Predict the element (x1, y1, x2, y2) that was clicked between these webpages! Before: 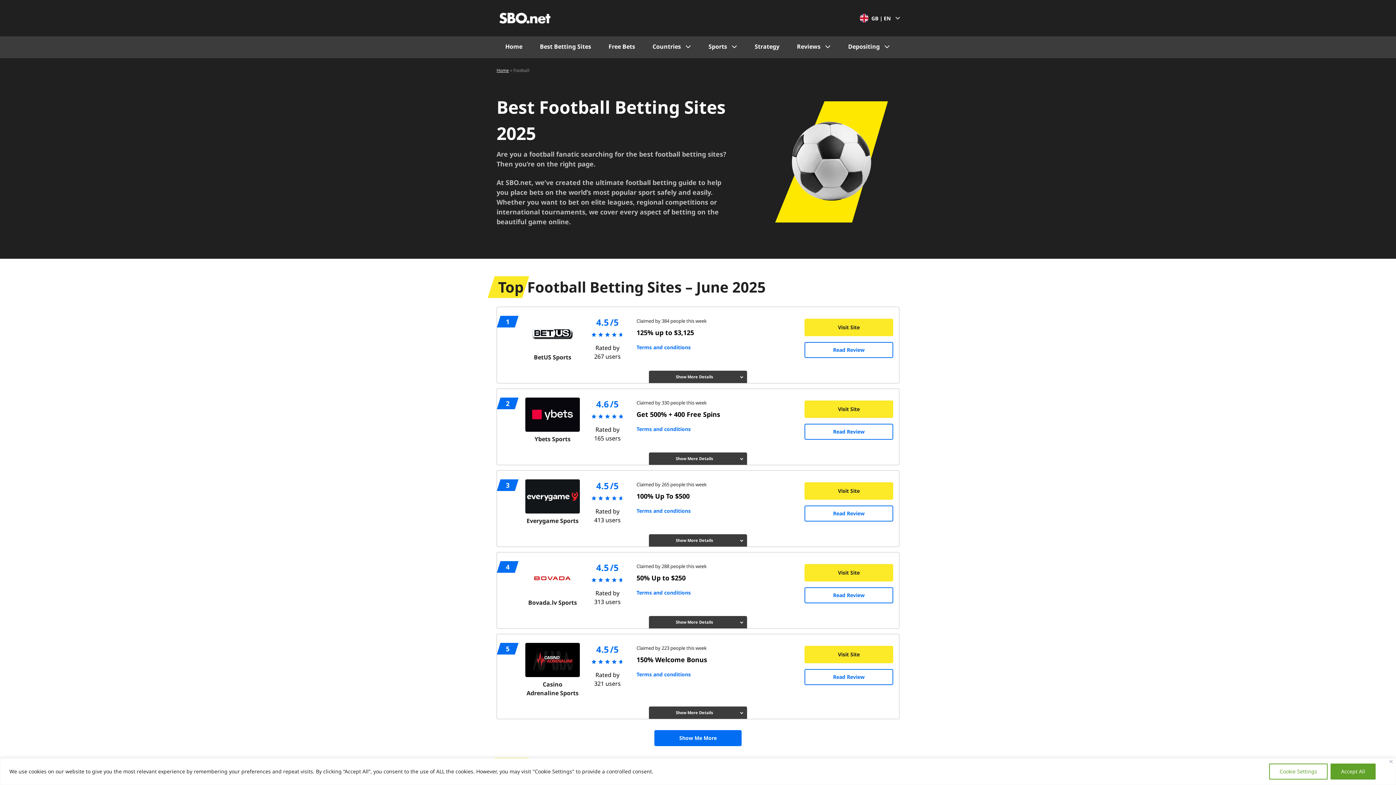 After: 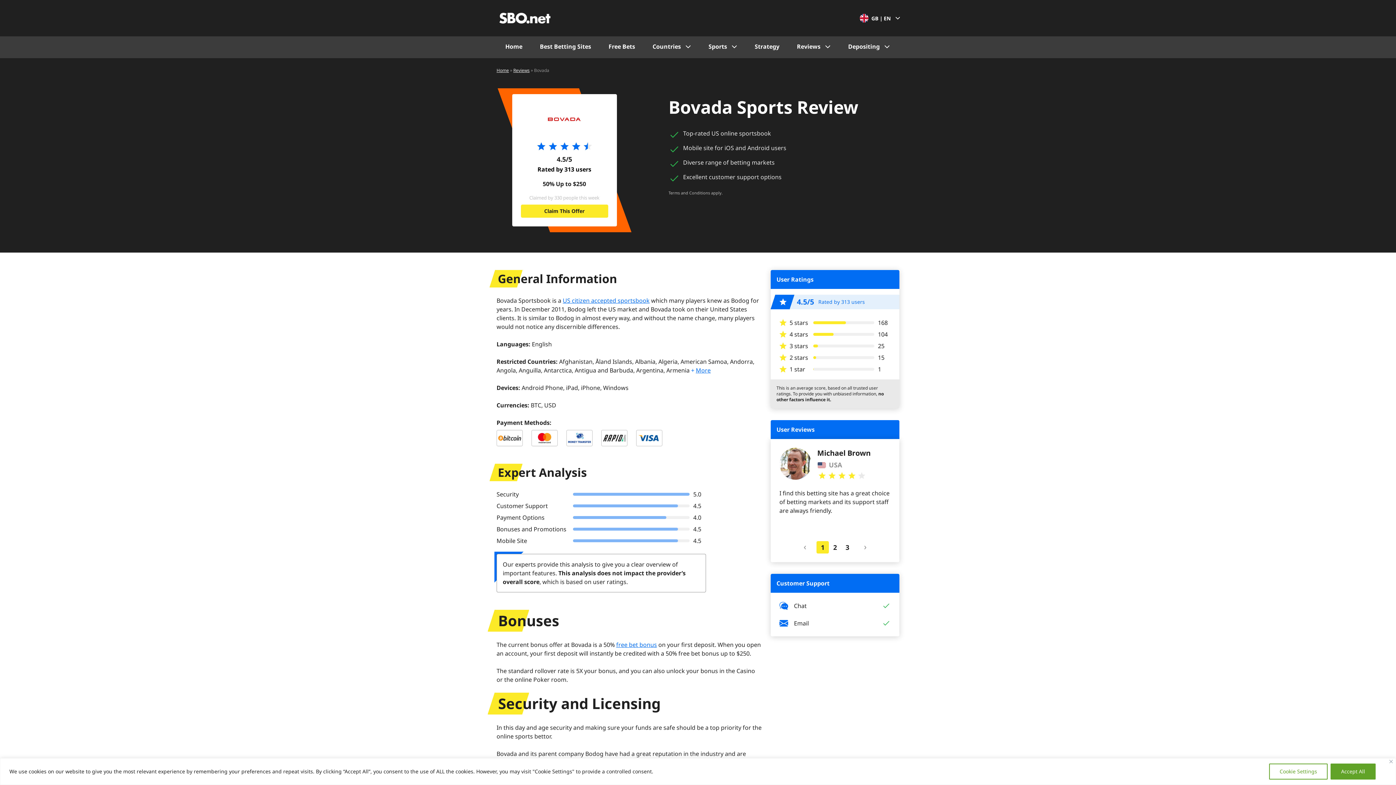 Action: bbox: (804, 587, 893, 603) label: Read Review